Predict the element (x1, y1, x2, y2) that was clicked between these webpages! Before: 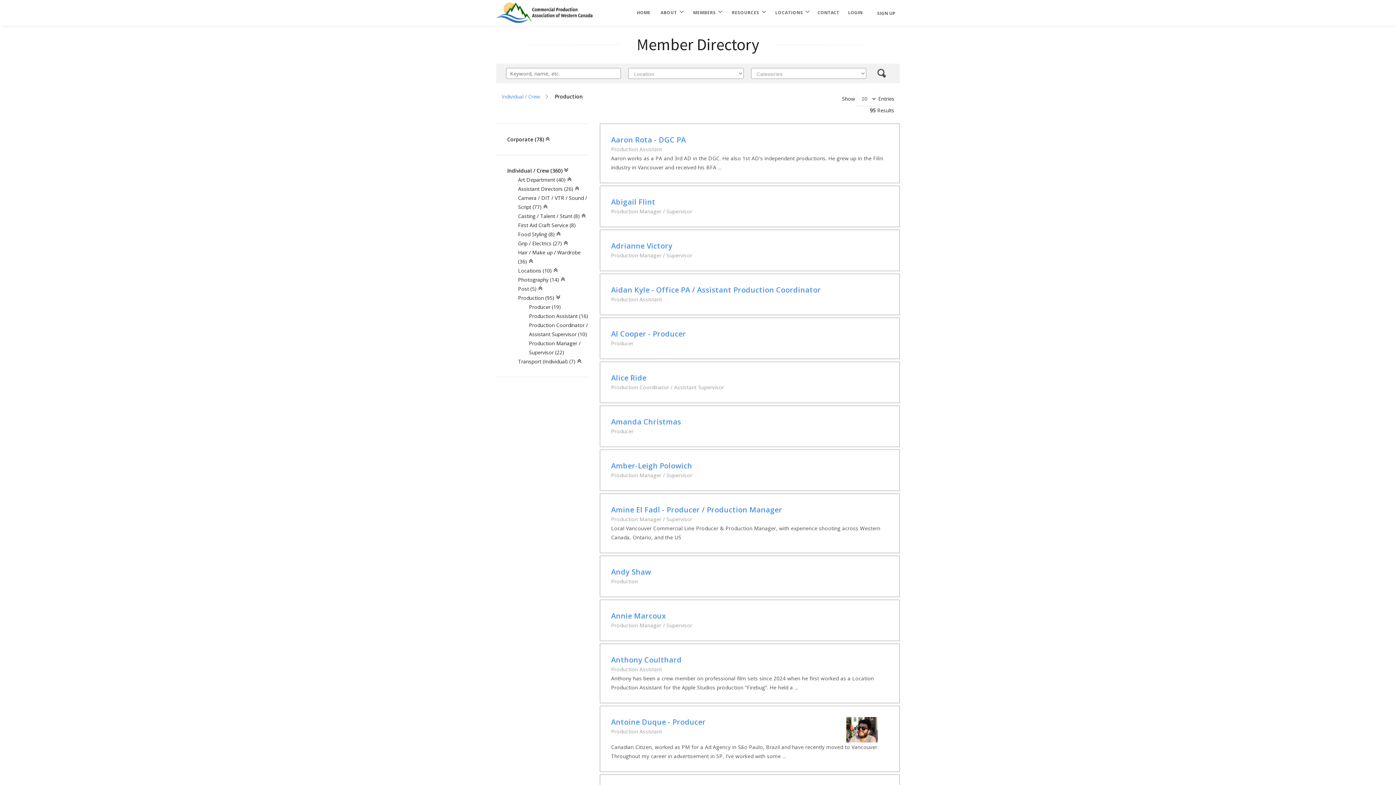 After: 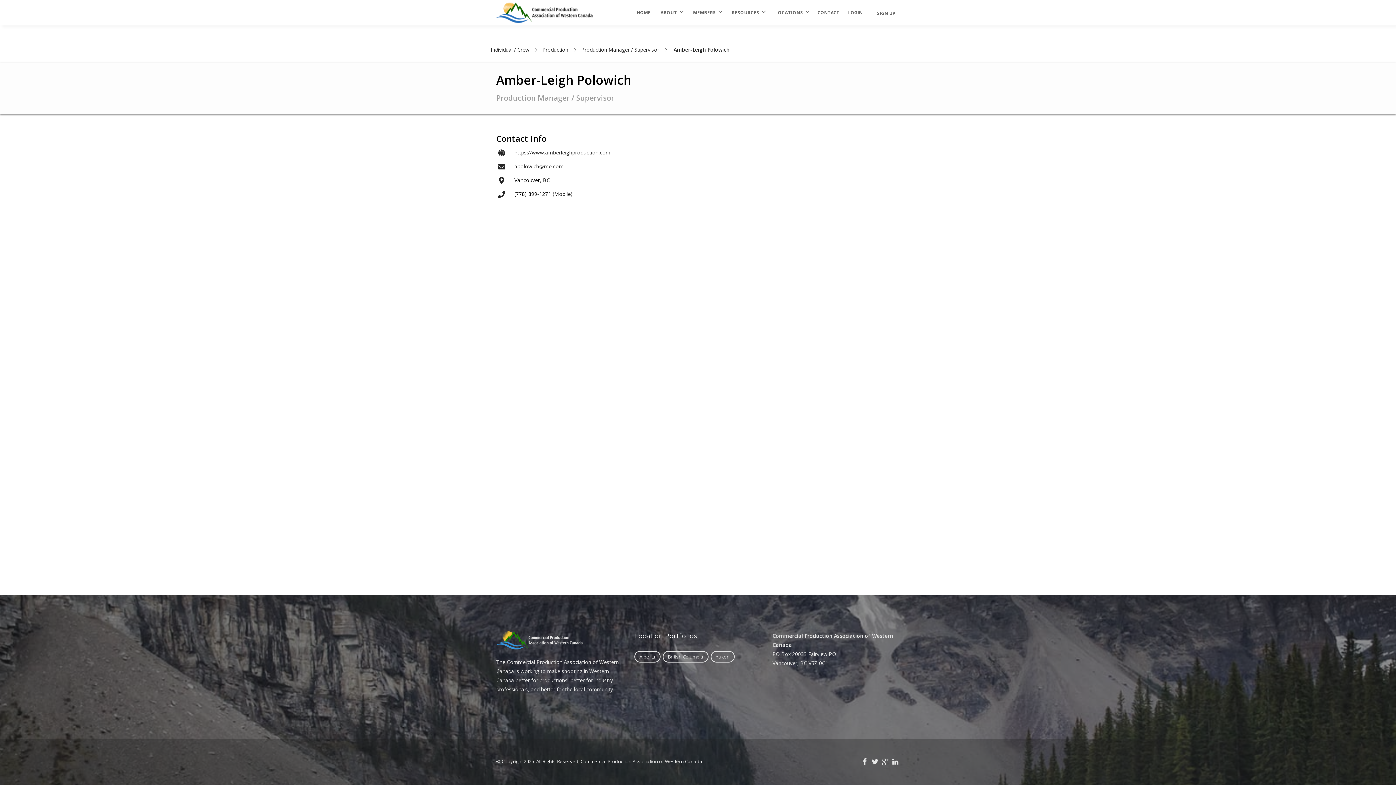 Action: label: Amber-Leigh Polowich bbox: (611, 461, 692, 470)